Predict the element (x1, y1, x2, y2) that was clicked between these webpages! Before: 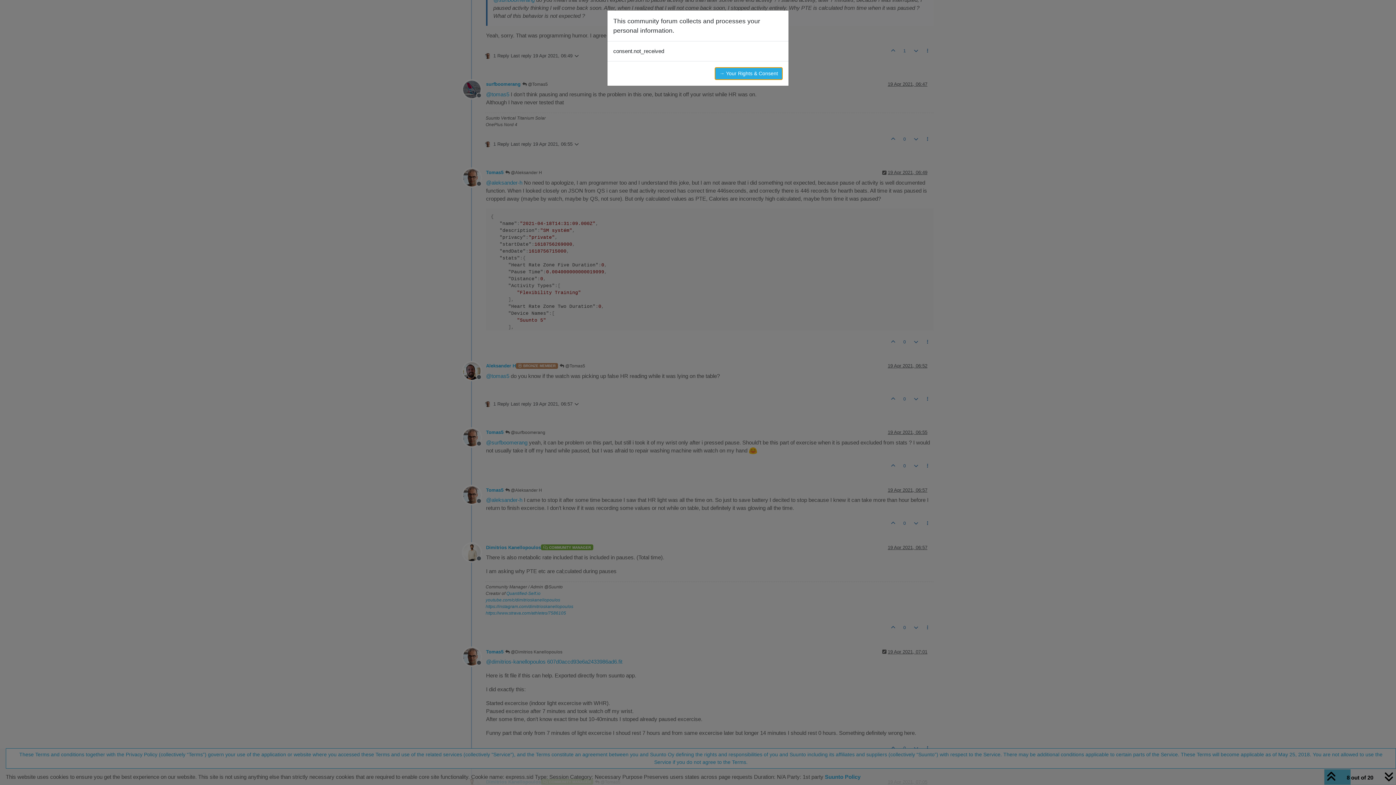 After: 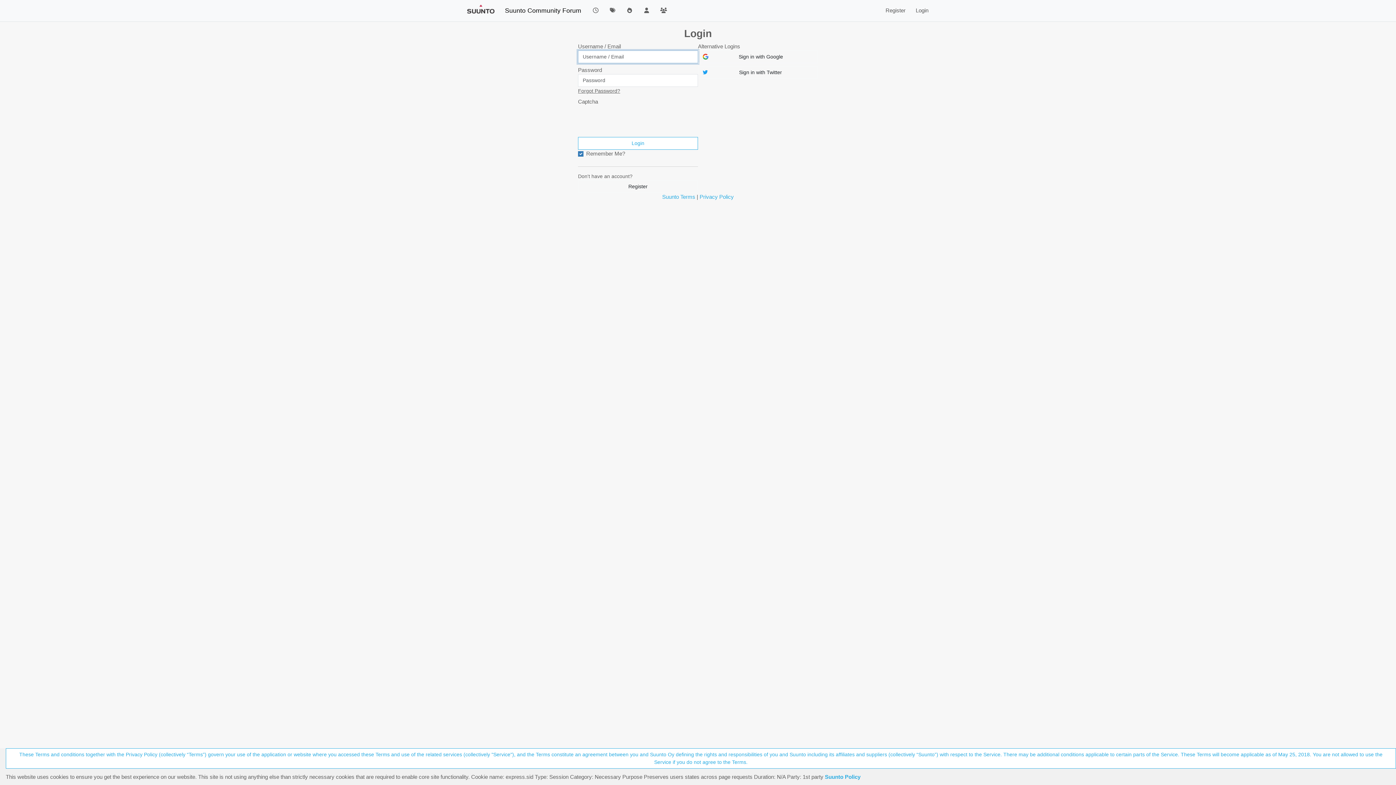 Action: label: → Your Rights & Consent bbox: (714, 67, 782, 80)